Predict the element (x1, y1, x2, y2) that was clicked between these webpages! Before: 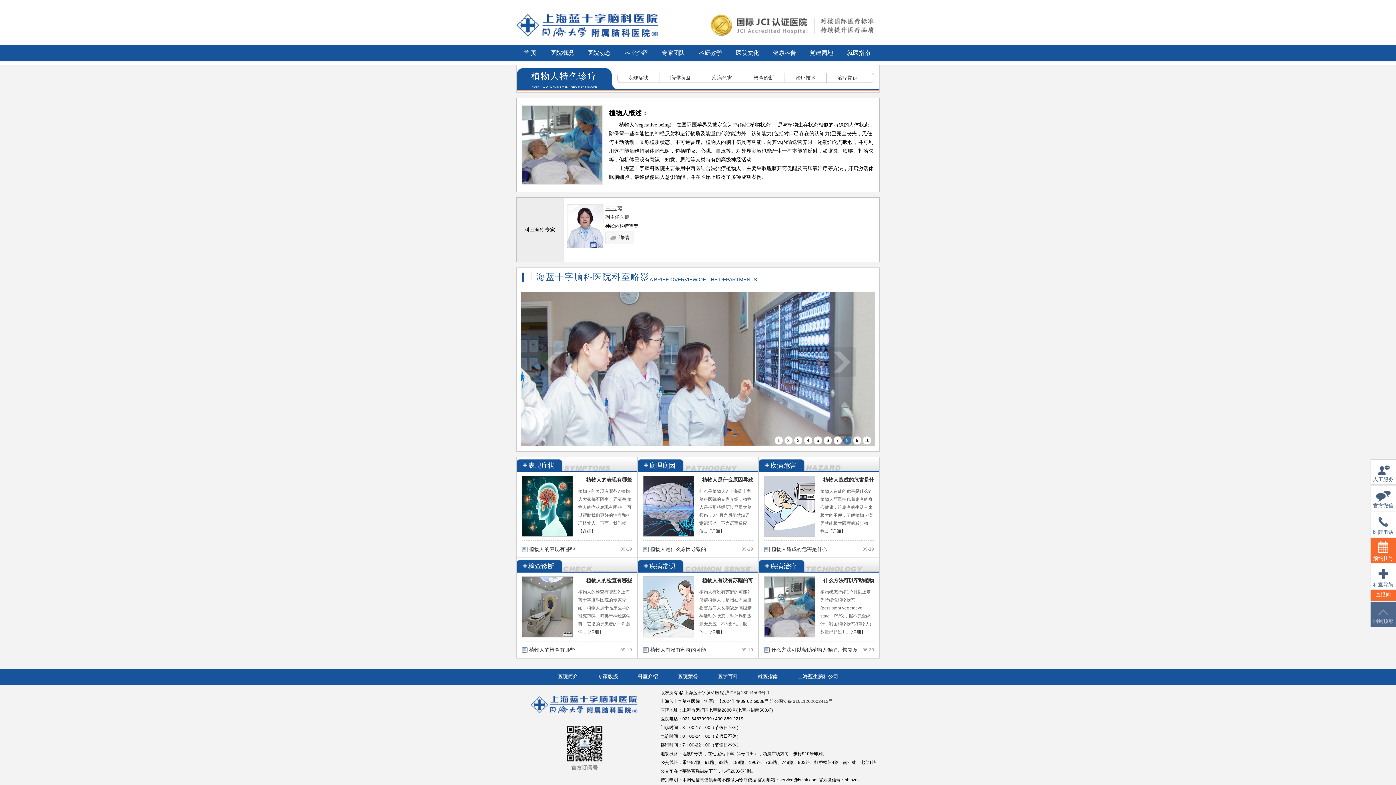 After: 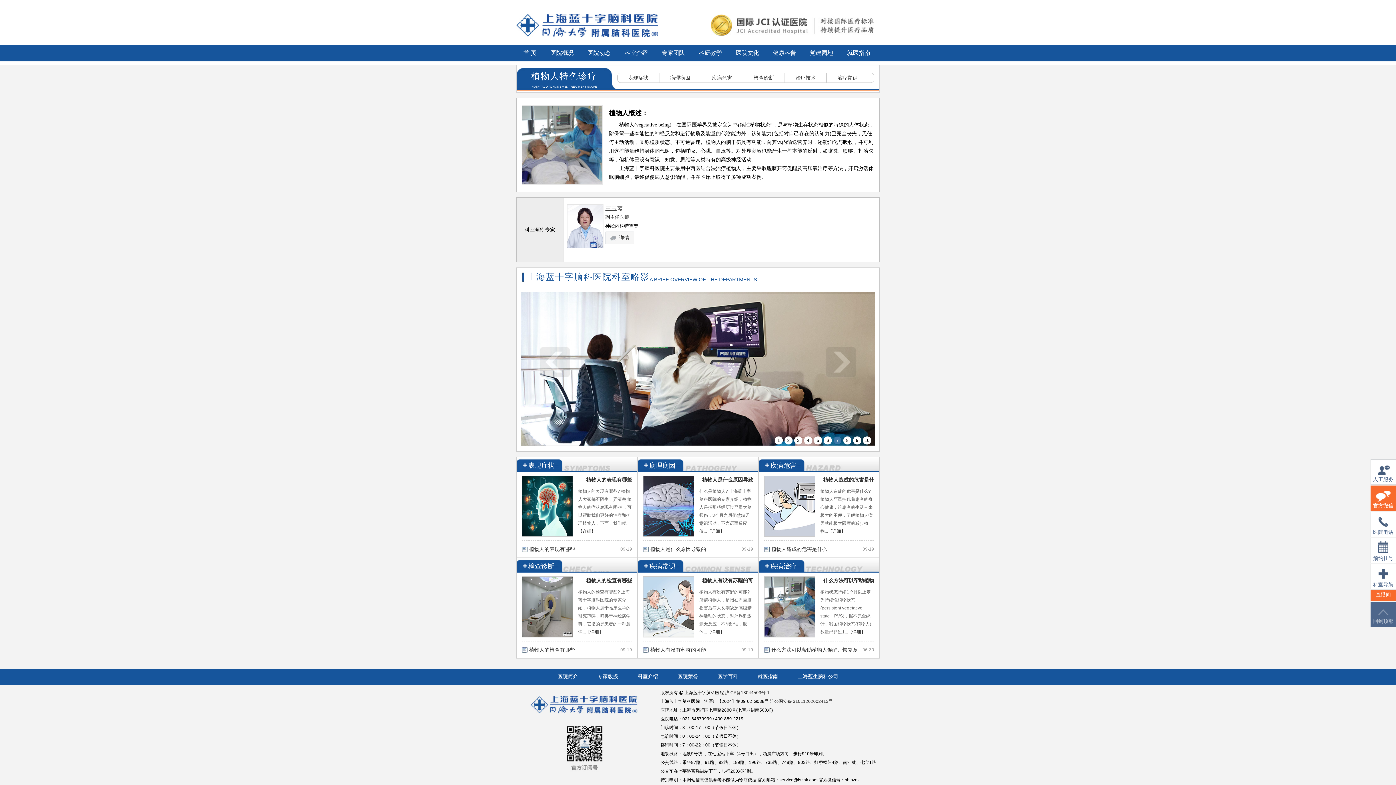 Action: bbox: (753, 74, 774, 80) label: 检查诊断